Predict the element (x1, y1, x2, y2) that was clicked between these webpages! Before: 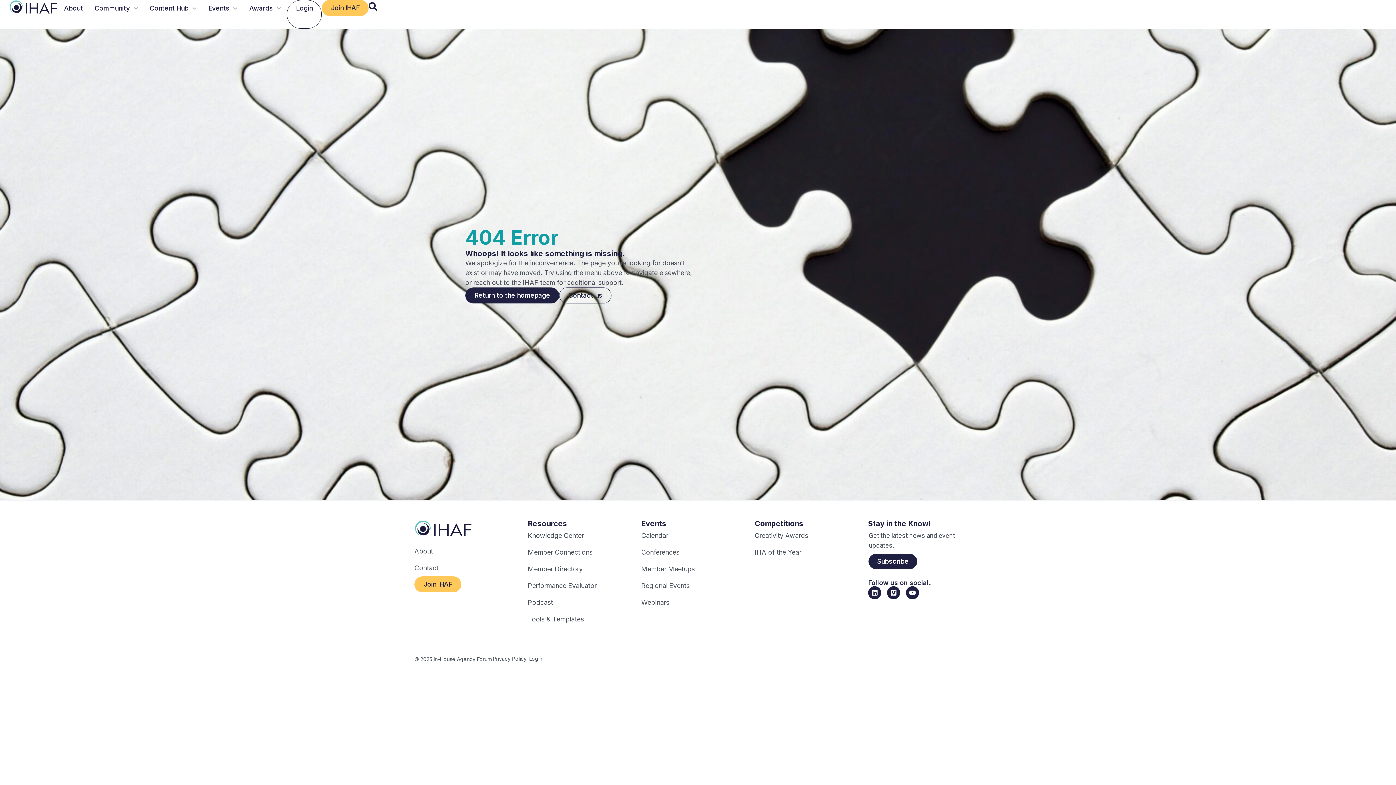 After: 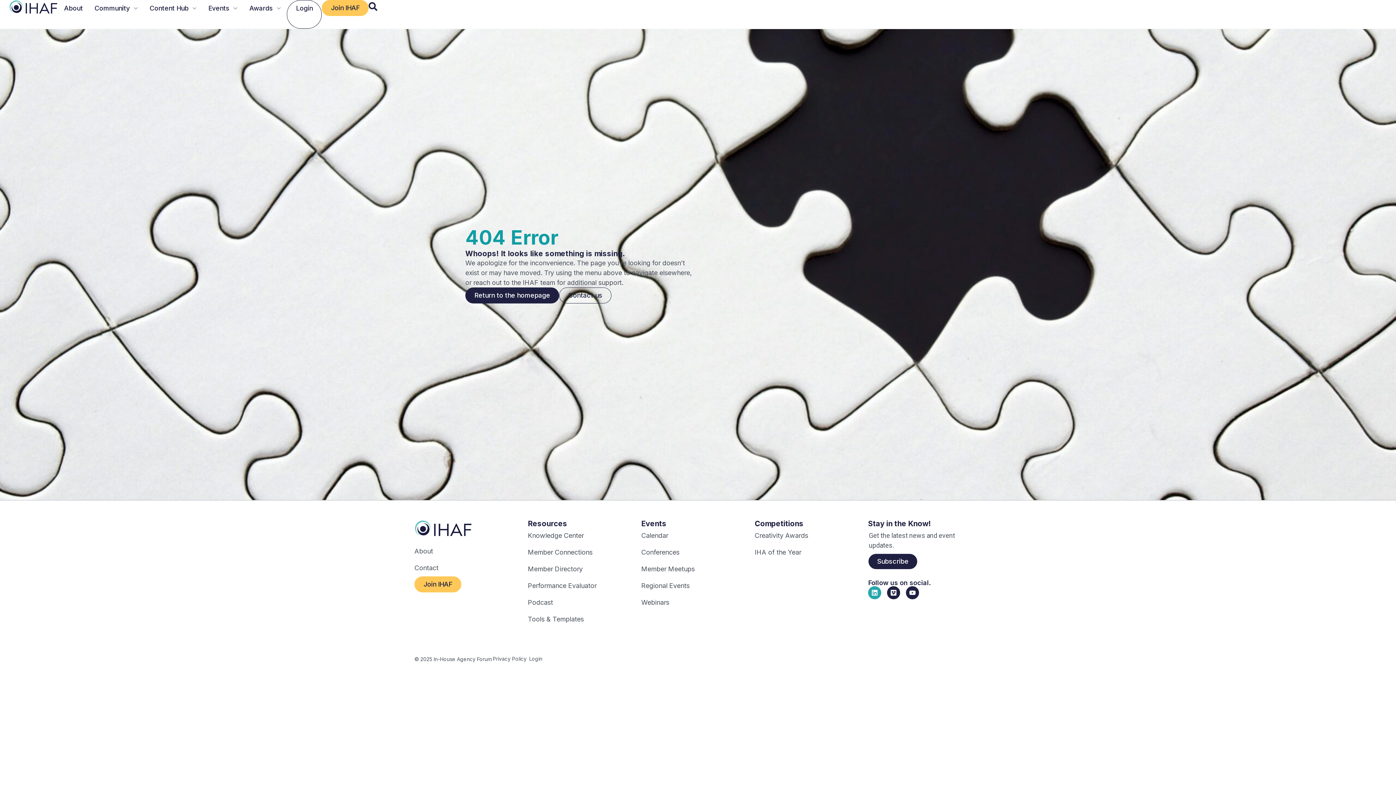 Action: label: Linkedin bbox: (868, 586, 881, 599)